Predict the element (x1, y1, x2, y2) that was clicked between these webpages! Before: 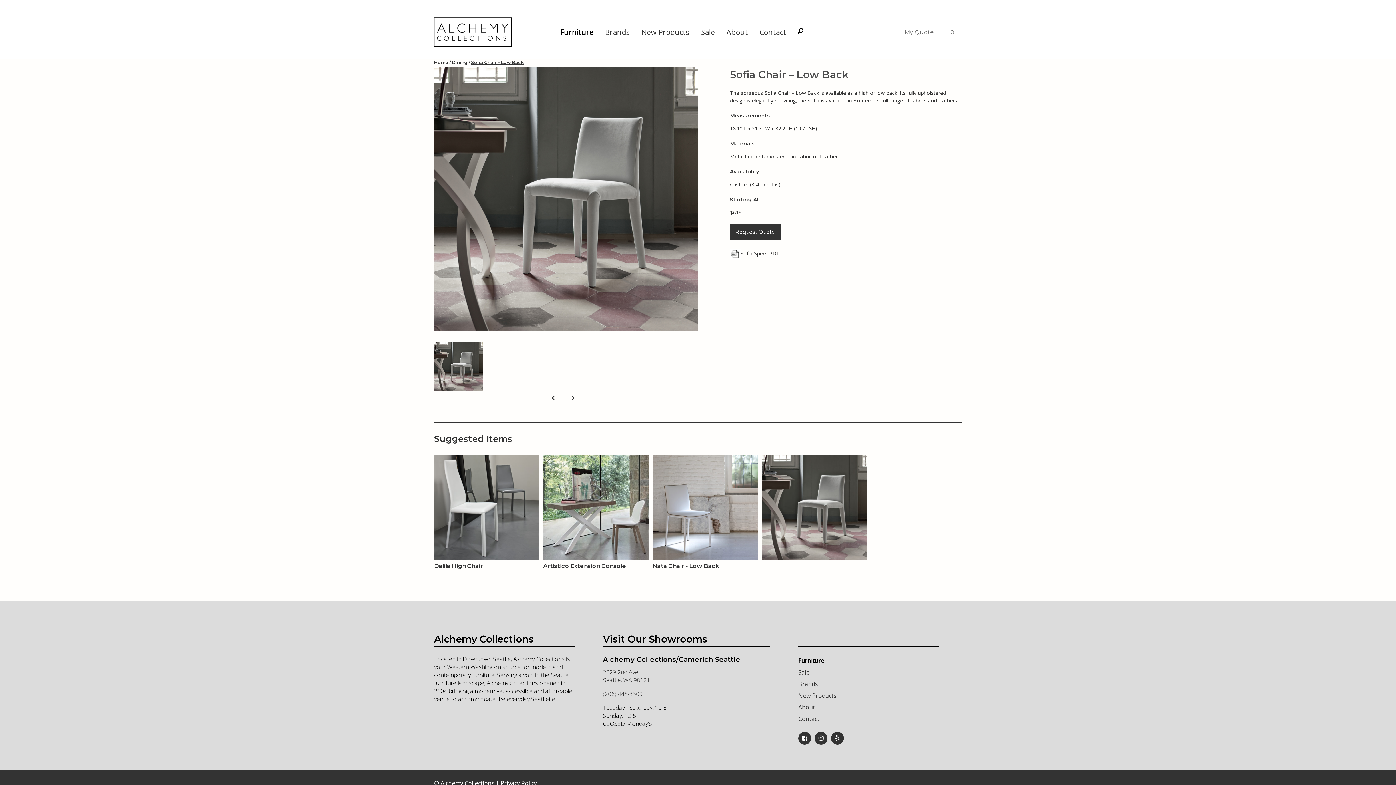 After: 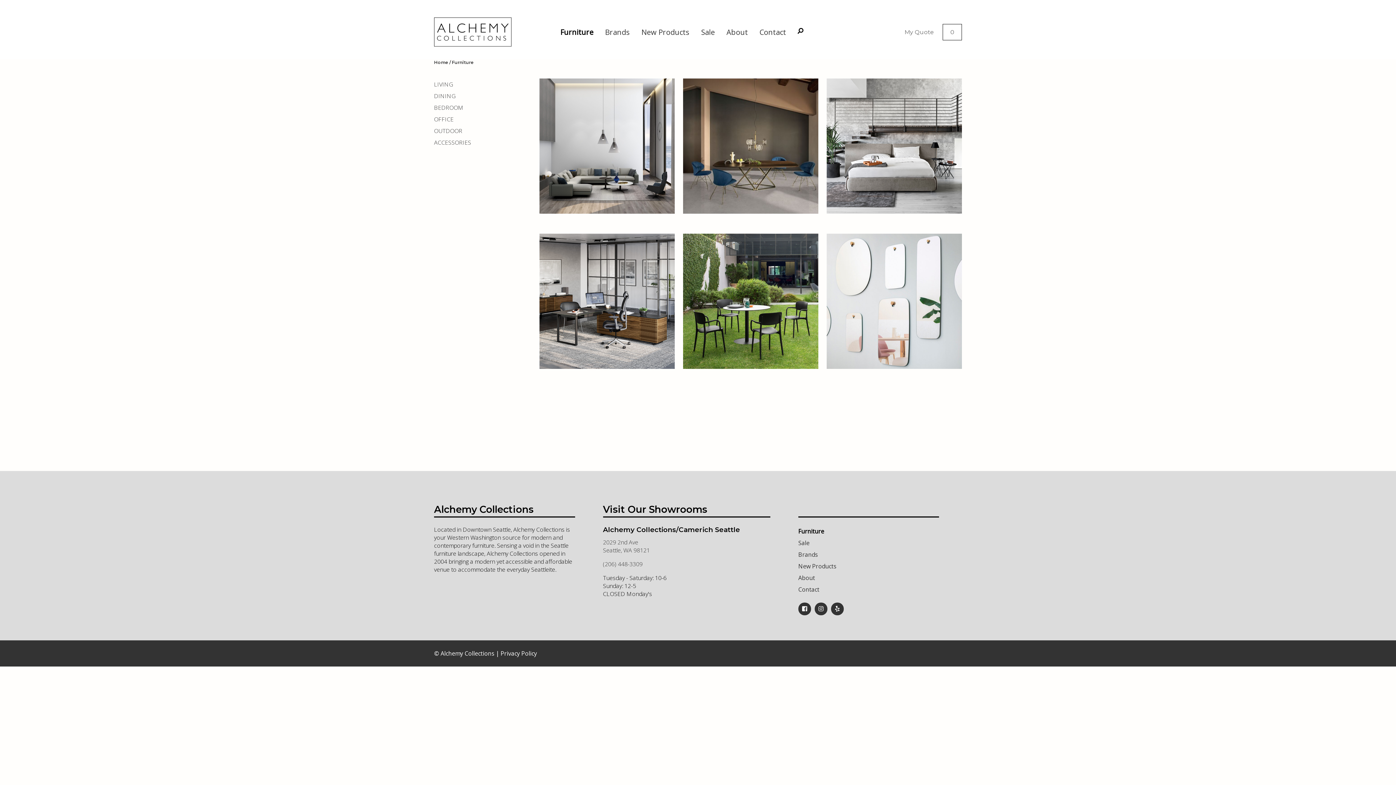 Action: bbox: (560, 27, 593, 39) label: Furniture